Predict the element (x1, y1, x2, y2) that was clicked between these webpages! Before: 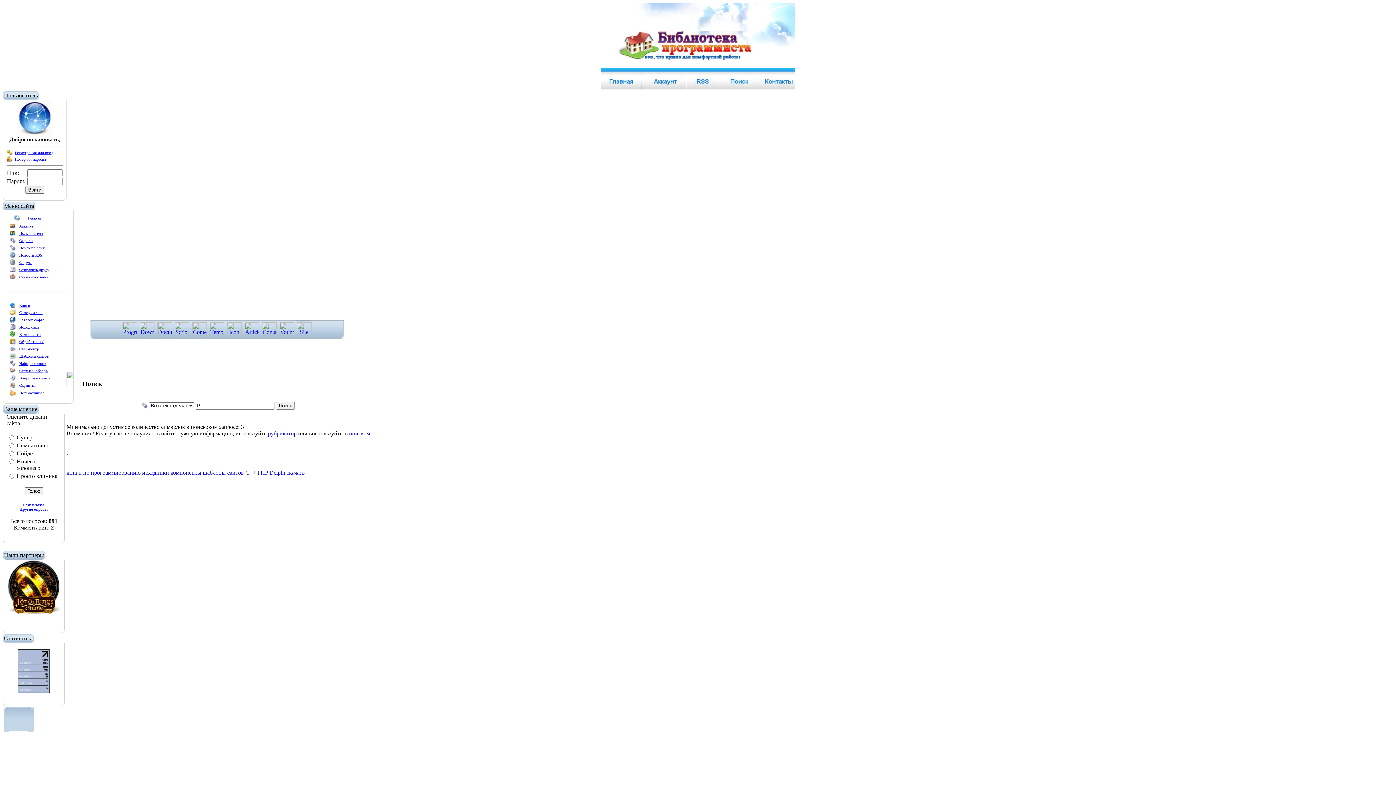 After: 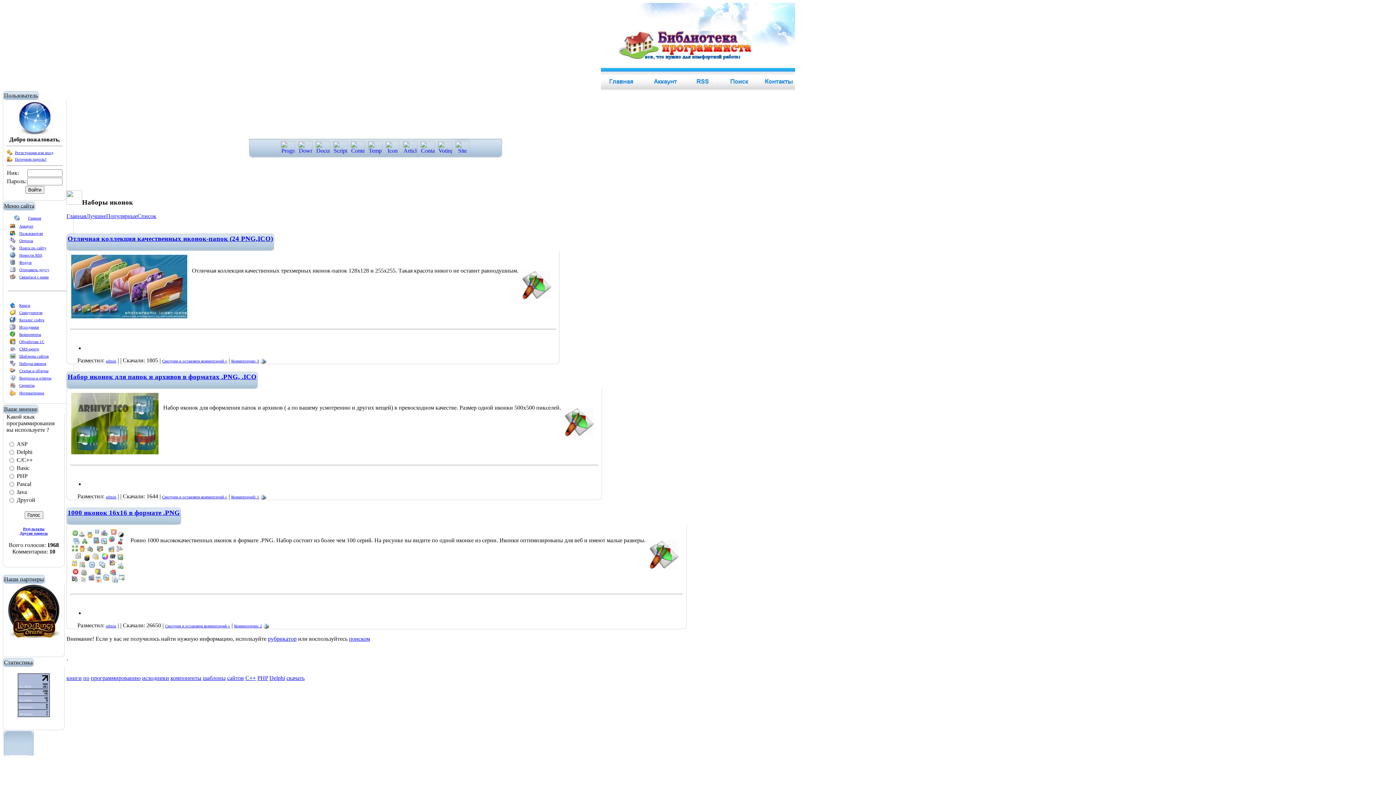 Action: bbox: (227, 332, 241, 338)